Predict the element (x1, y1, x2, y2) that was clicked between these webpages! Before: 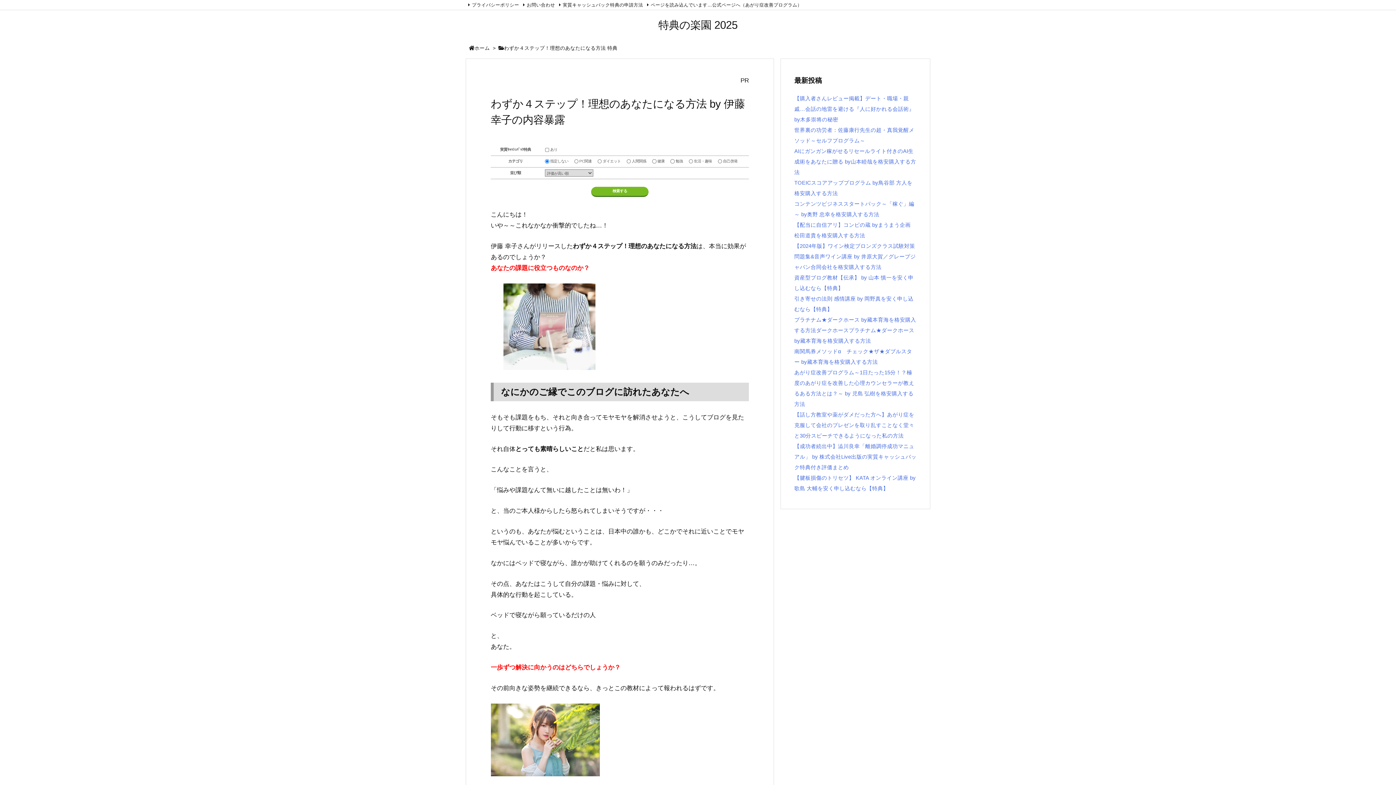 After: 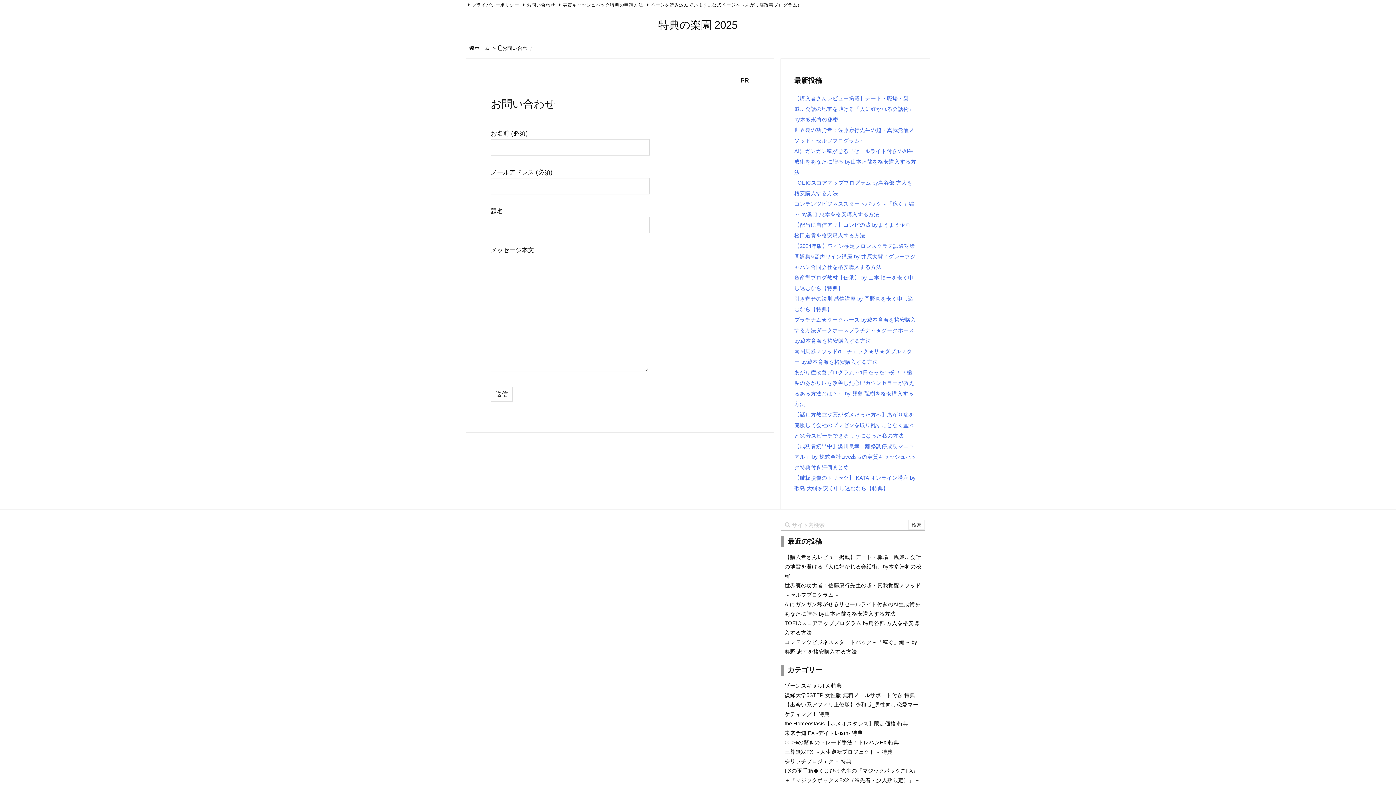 Action: label: お問い合わせ bbox: (521, 2, 555, 7)